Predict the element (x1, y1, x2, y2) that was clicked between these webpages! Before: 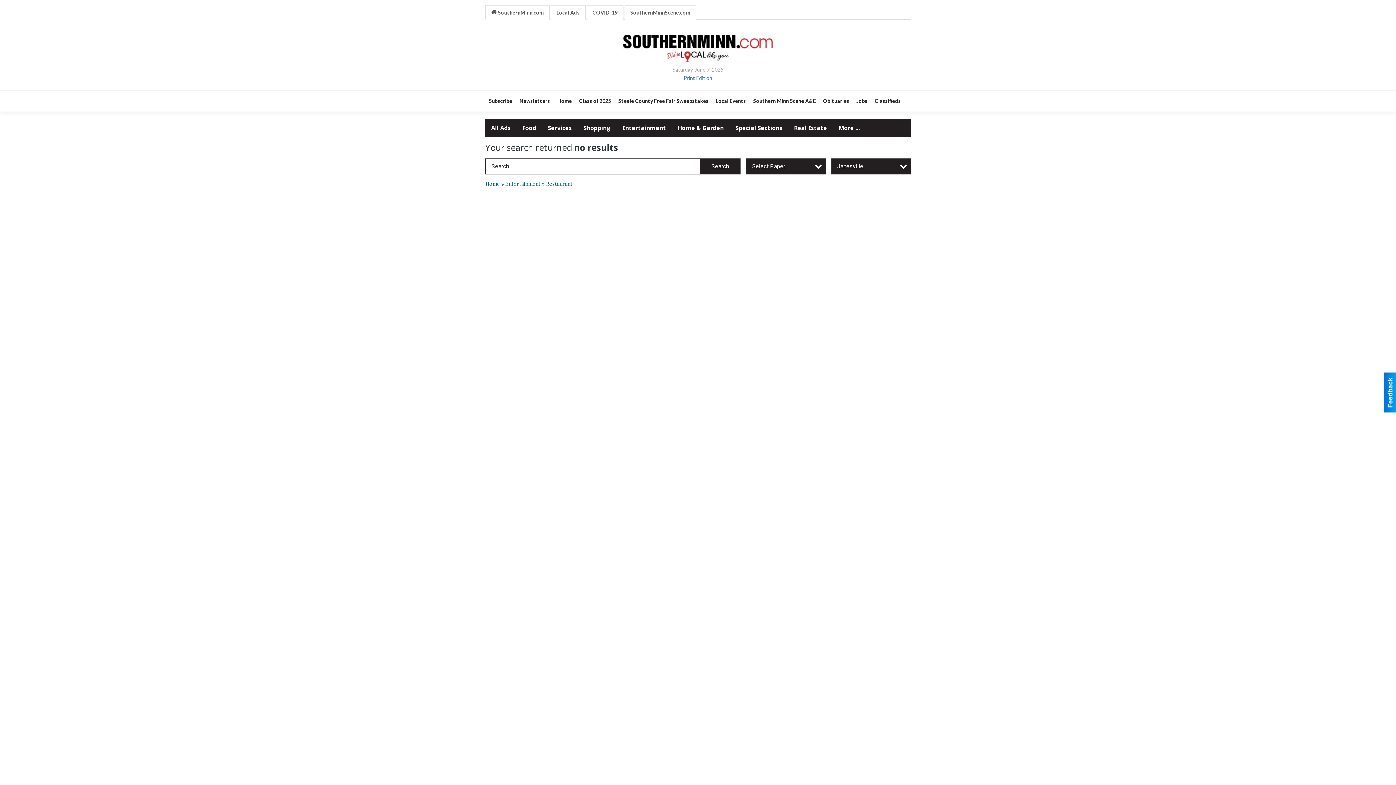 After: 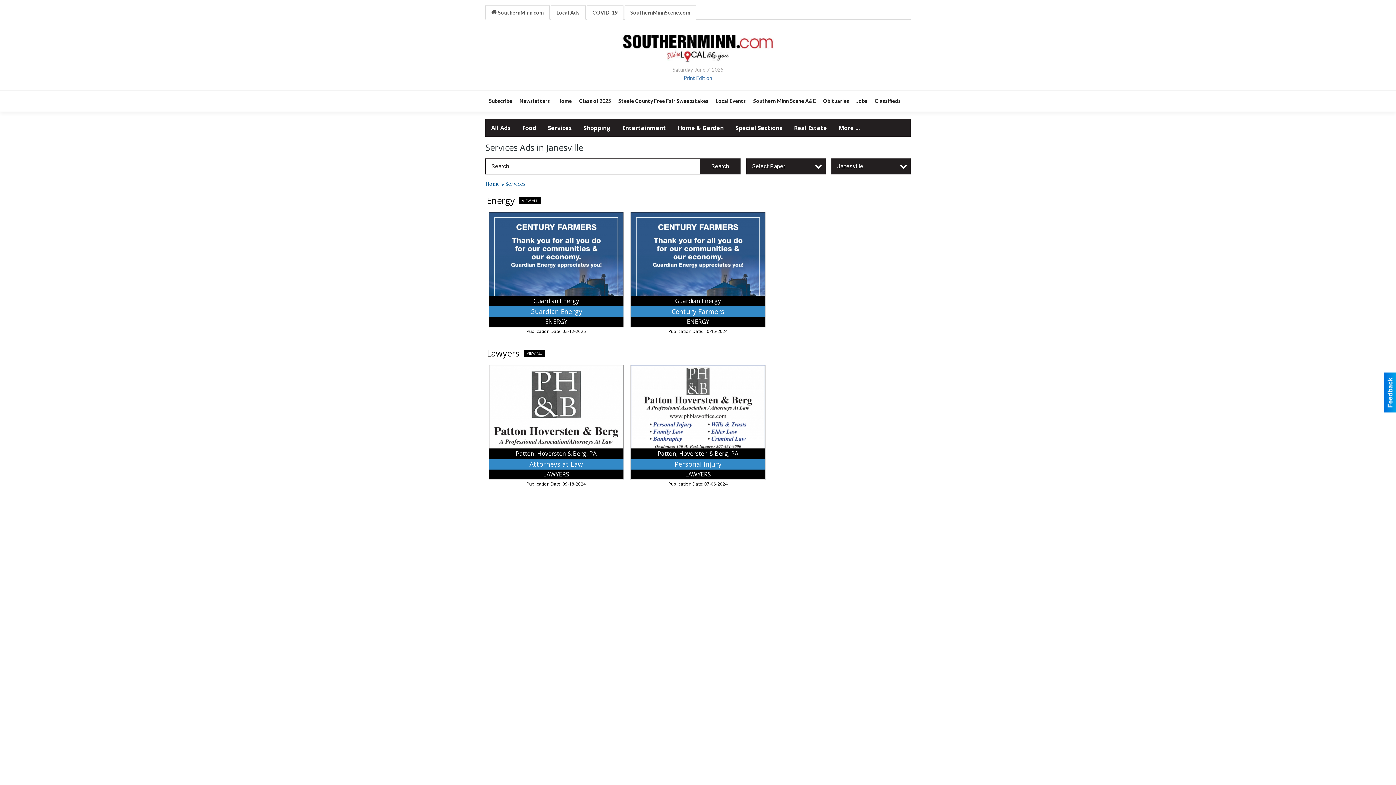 Action: bbox: (542, 119, 577, 136) label: Services